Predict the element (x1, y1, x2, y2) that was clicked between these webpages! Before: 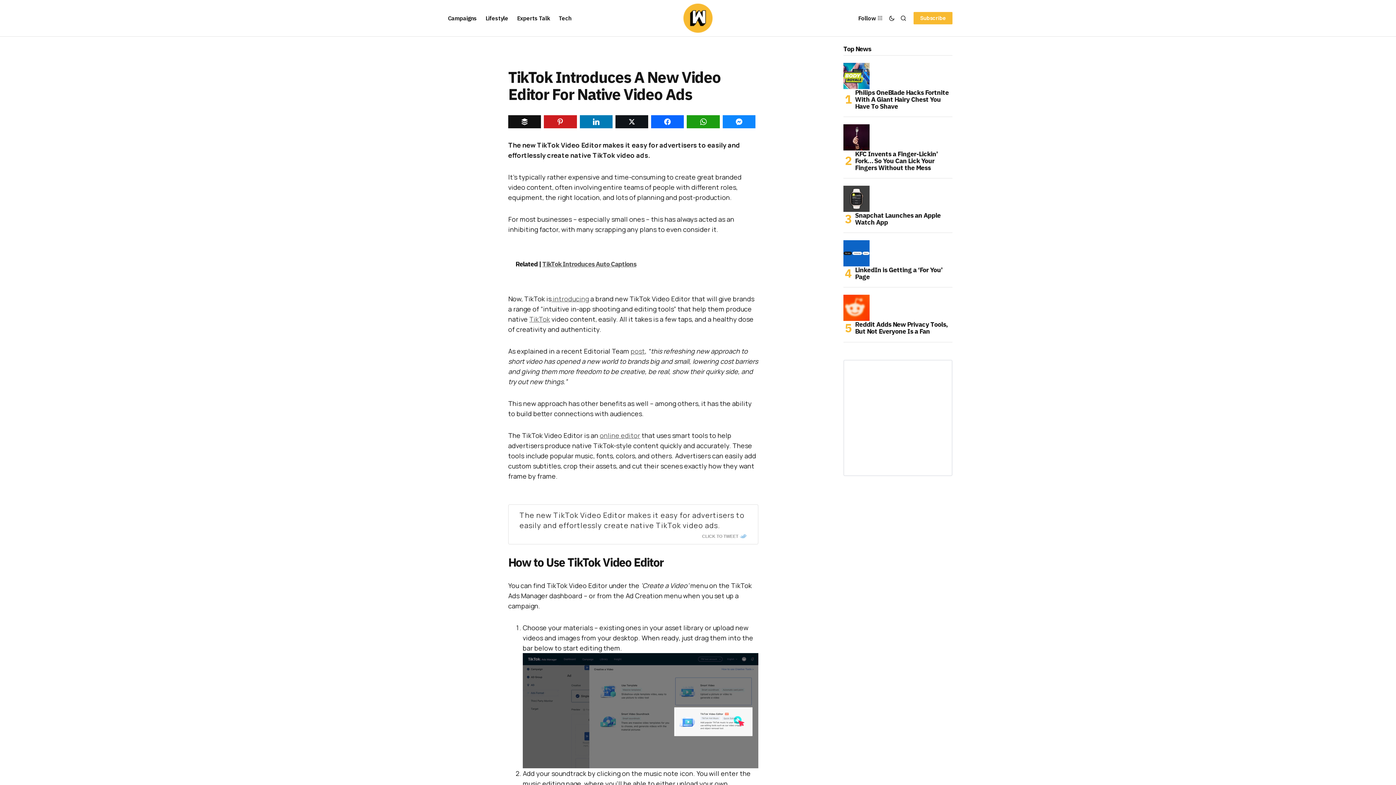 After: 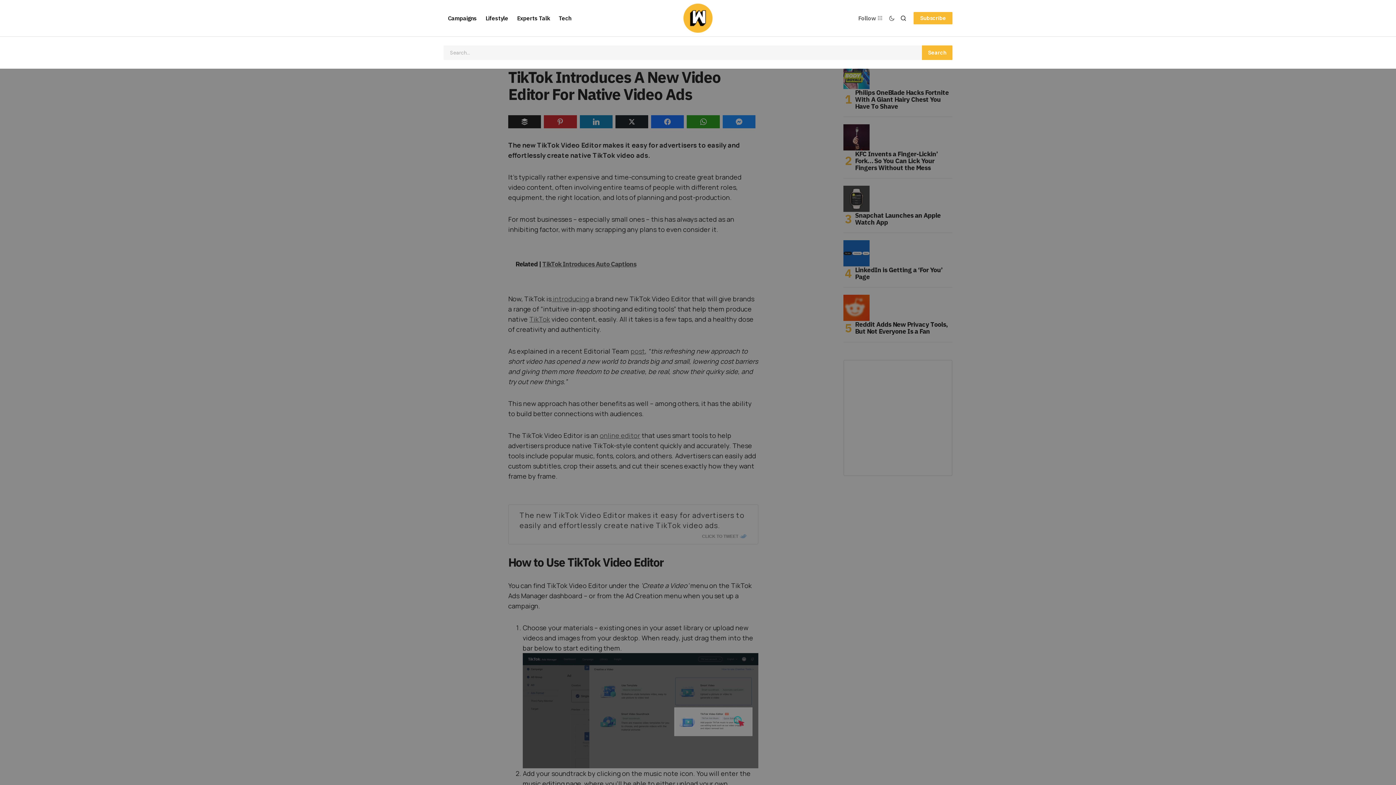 Action: label: Search bbox: (897, 9, 909, 26)